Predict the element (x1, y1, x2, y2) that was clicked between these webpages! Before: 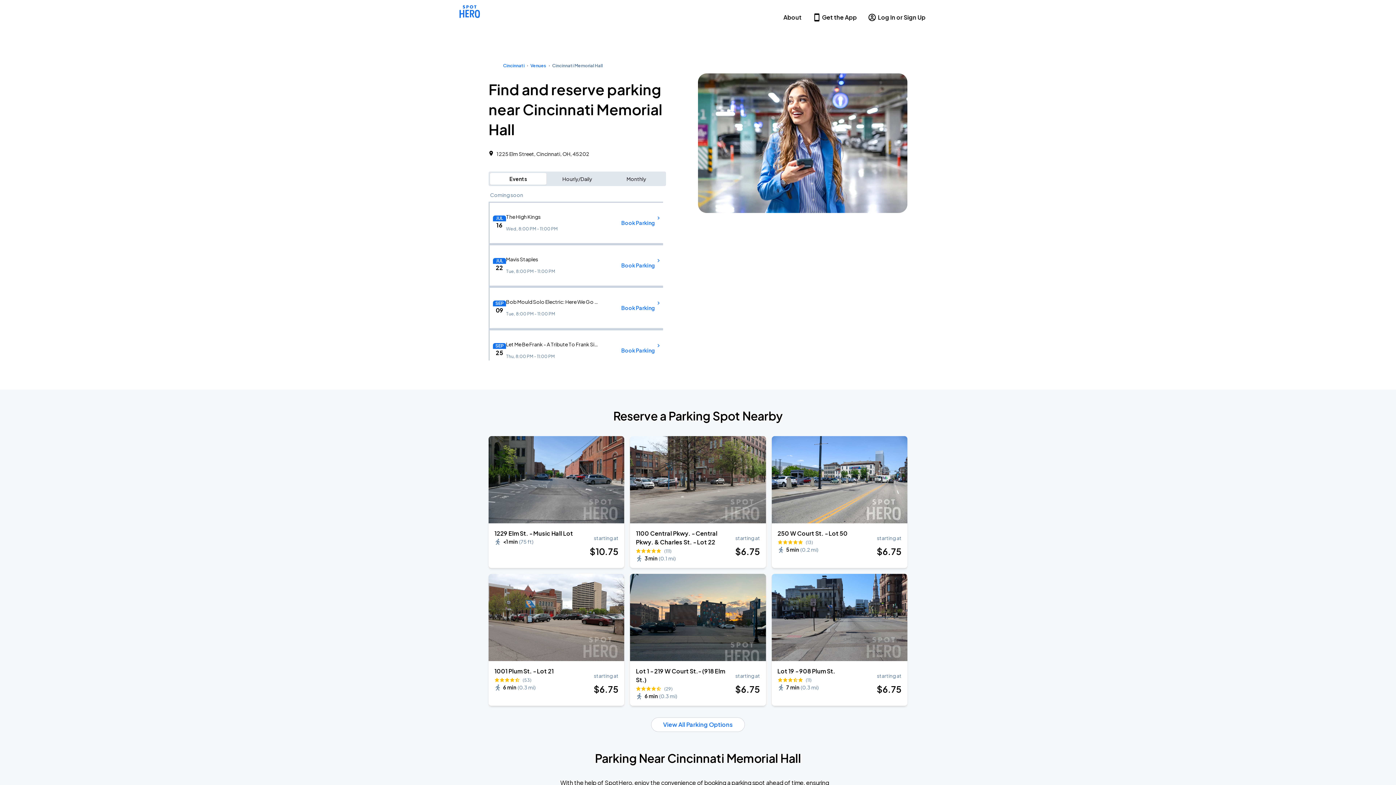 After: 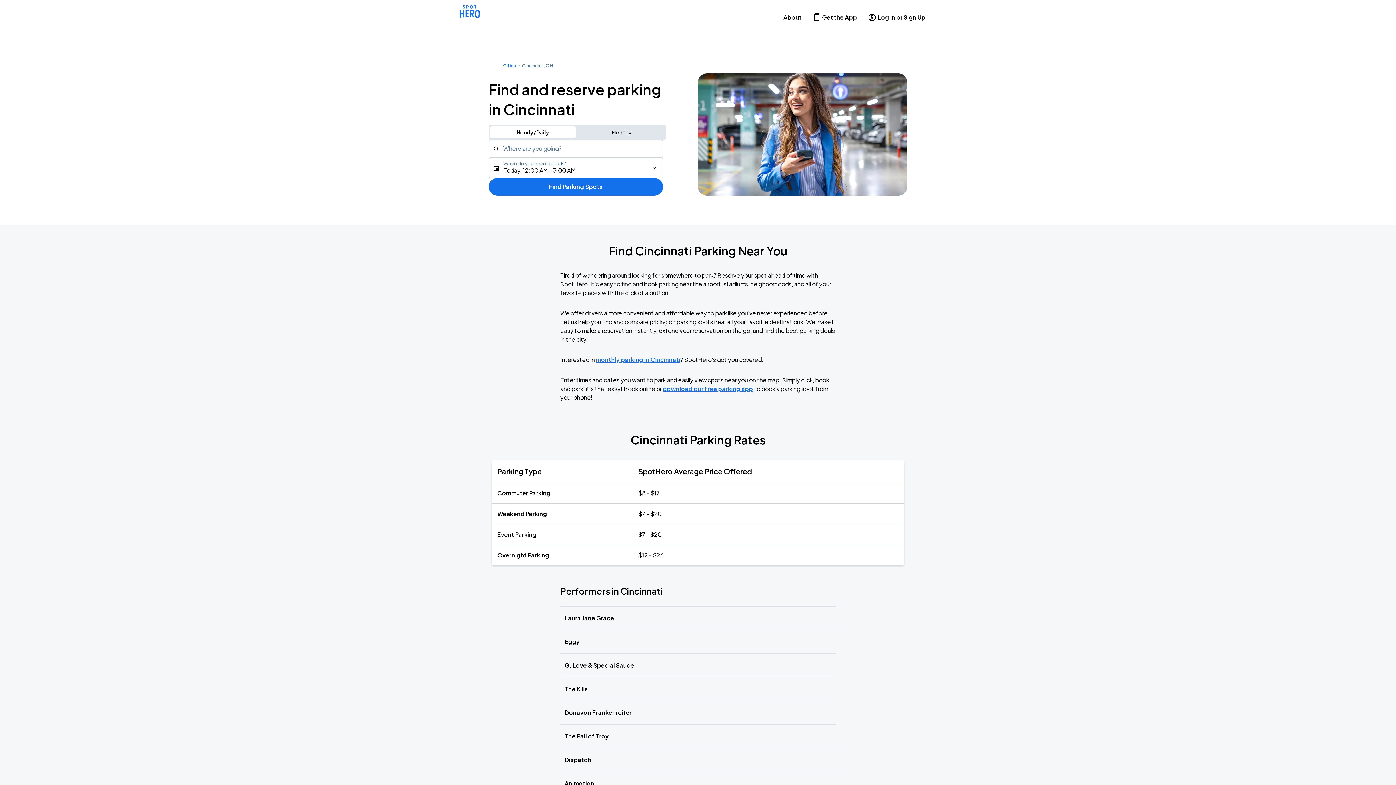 Action: bbox: (503, 62, 524, 69) label: Cincinnati